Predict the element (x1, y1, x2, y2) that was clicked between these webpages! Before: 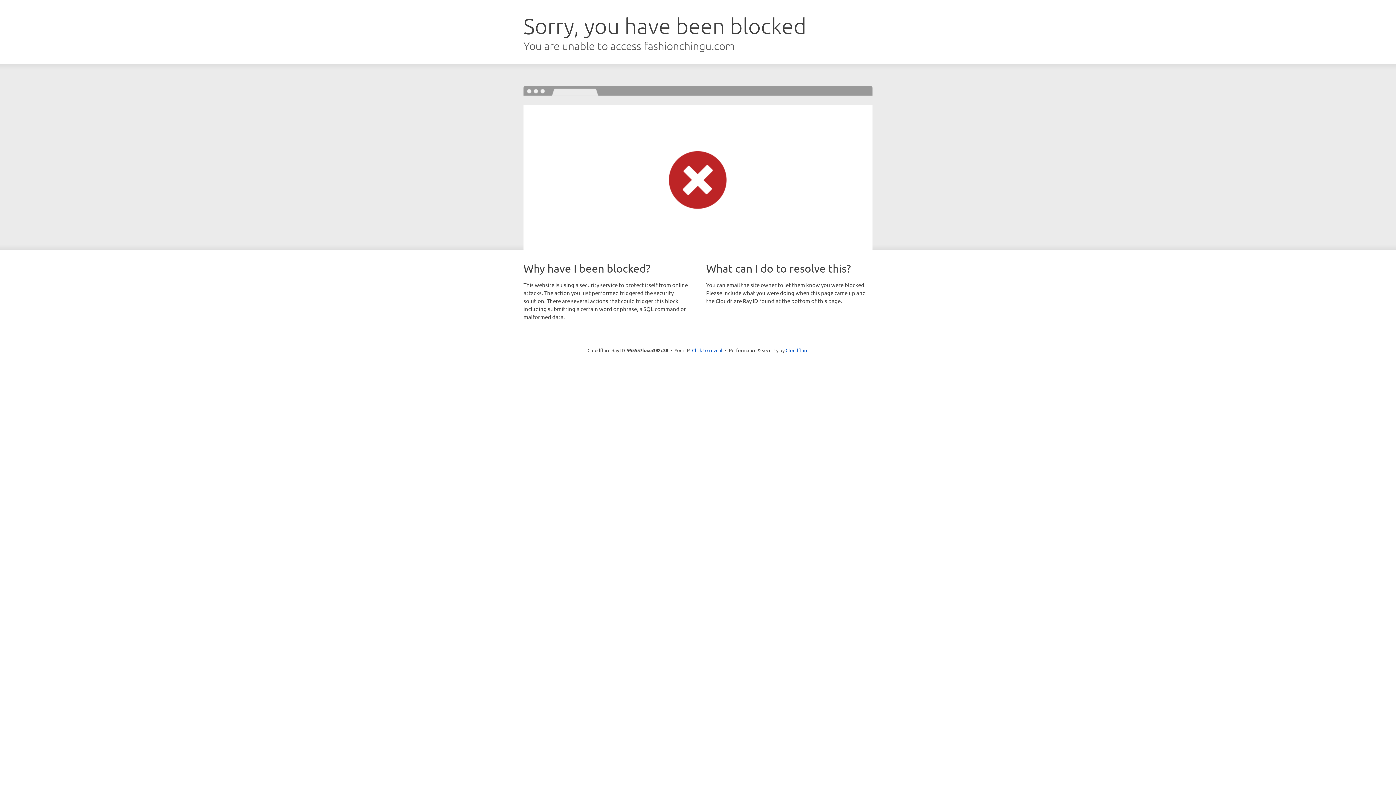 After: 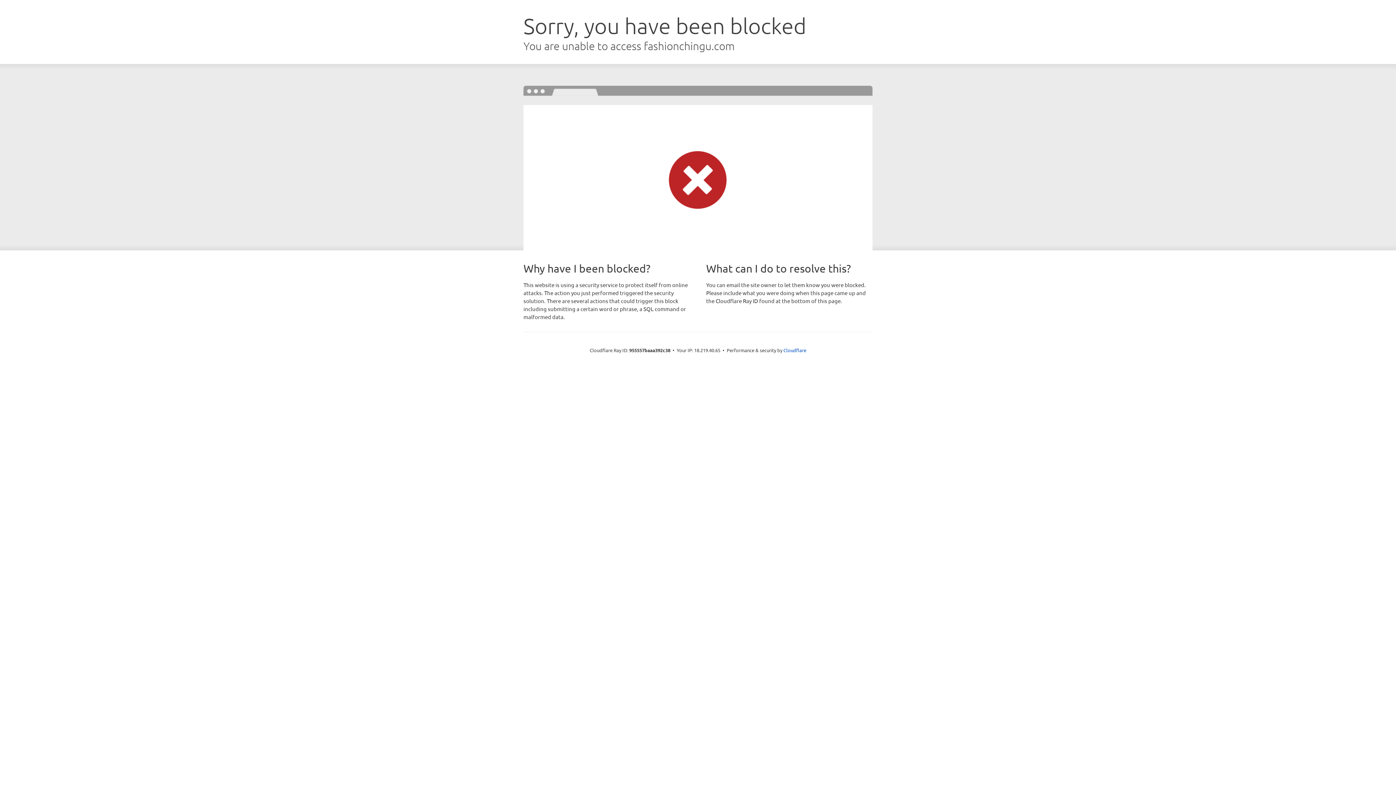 Action: bbox: (692, 346, 722, 353) label: Click to reveal